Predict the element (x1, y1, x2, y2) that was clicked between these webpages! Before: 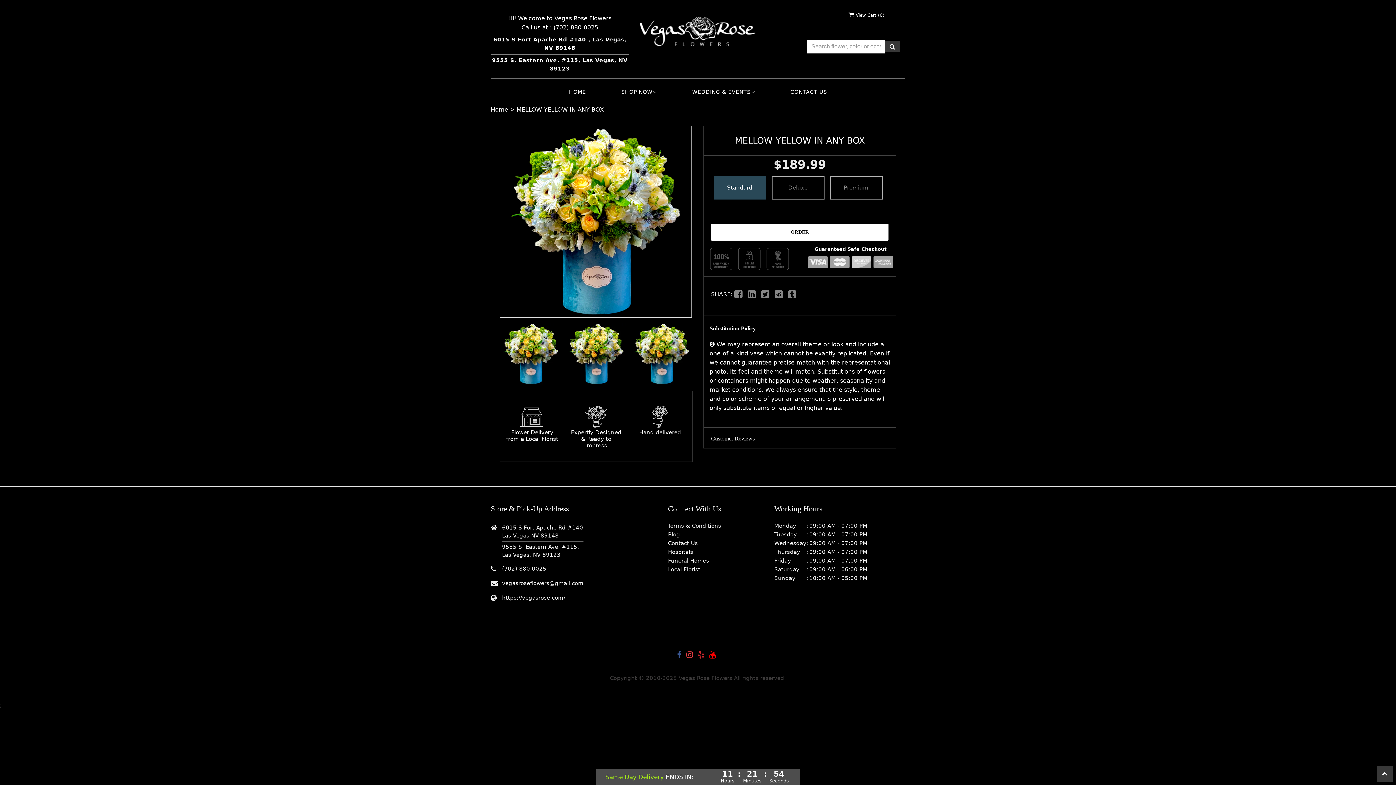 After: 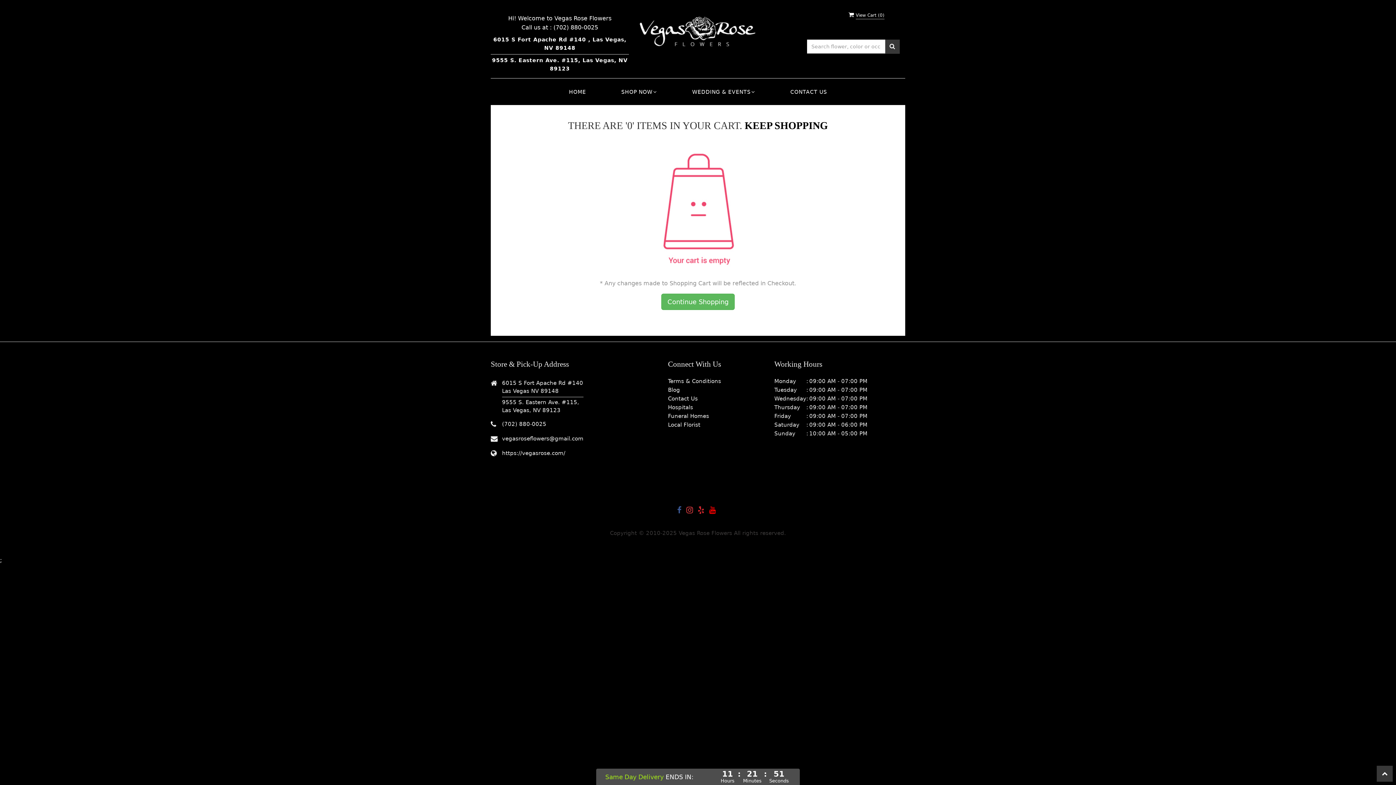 Action: label:  View Cart (0) bbox: (848, 11, 884, 18)